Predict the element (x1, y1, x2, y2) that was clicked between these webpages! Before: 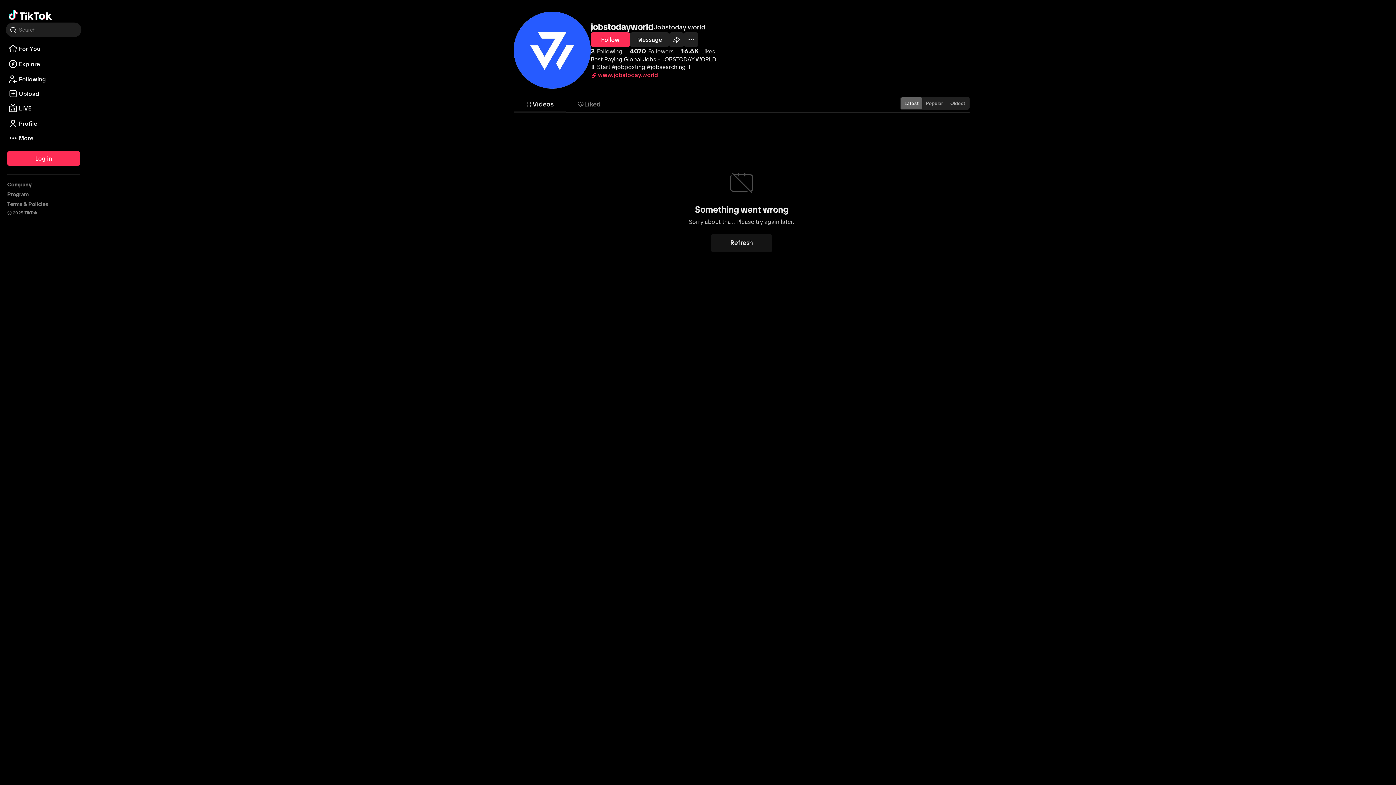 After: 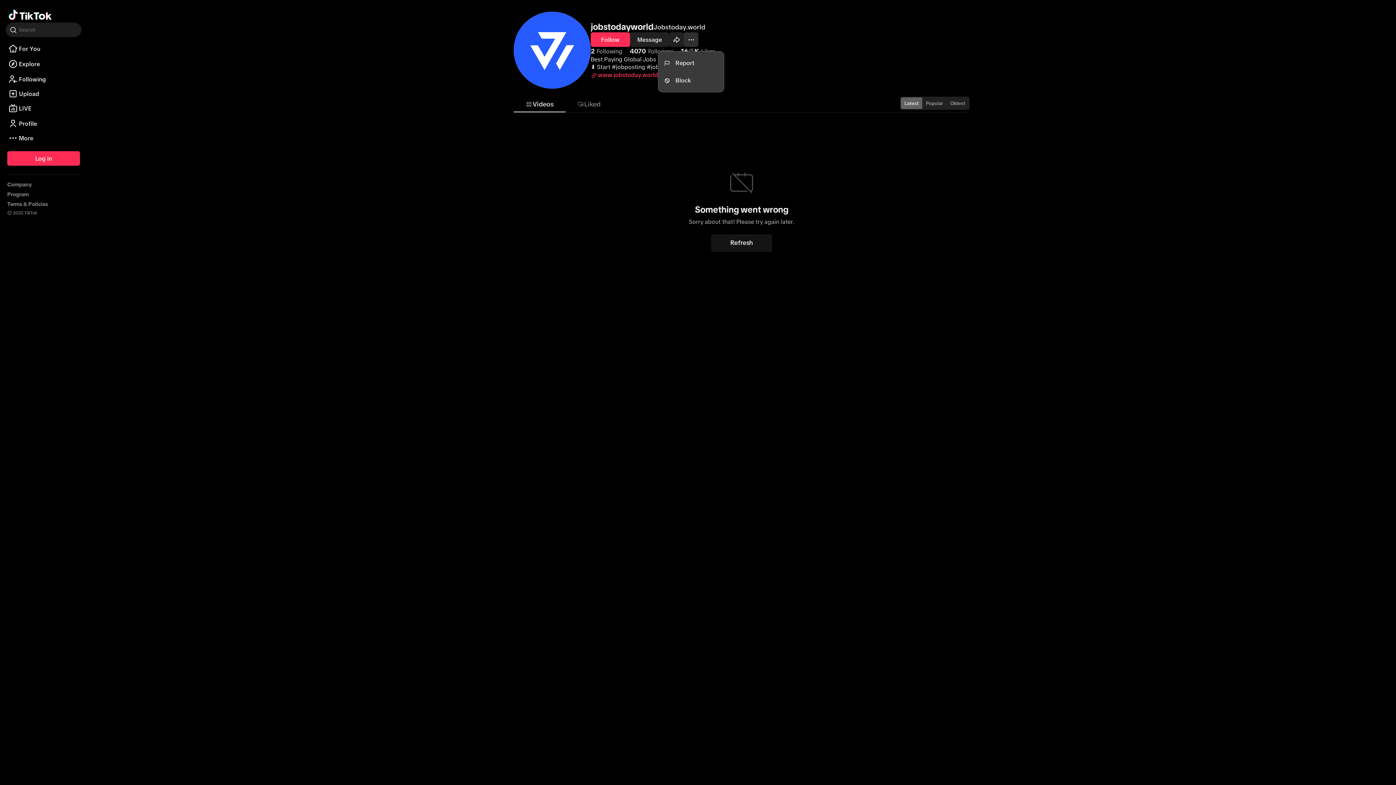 Action: label: Actions bbox: (684, 32, 698, 46)